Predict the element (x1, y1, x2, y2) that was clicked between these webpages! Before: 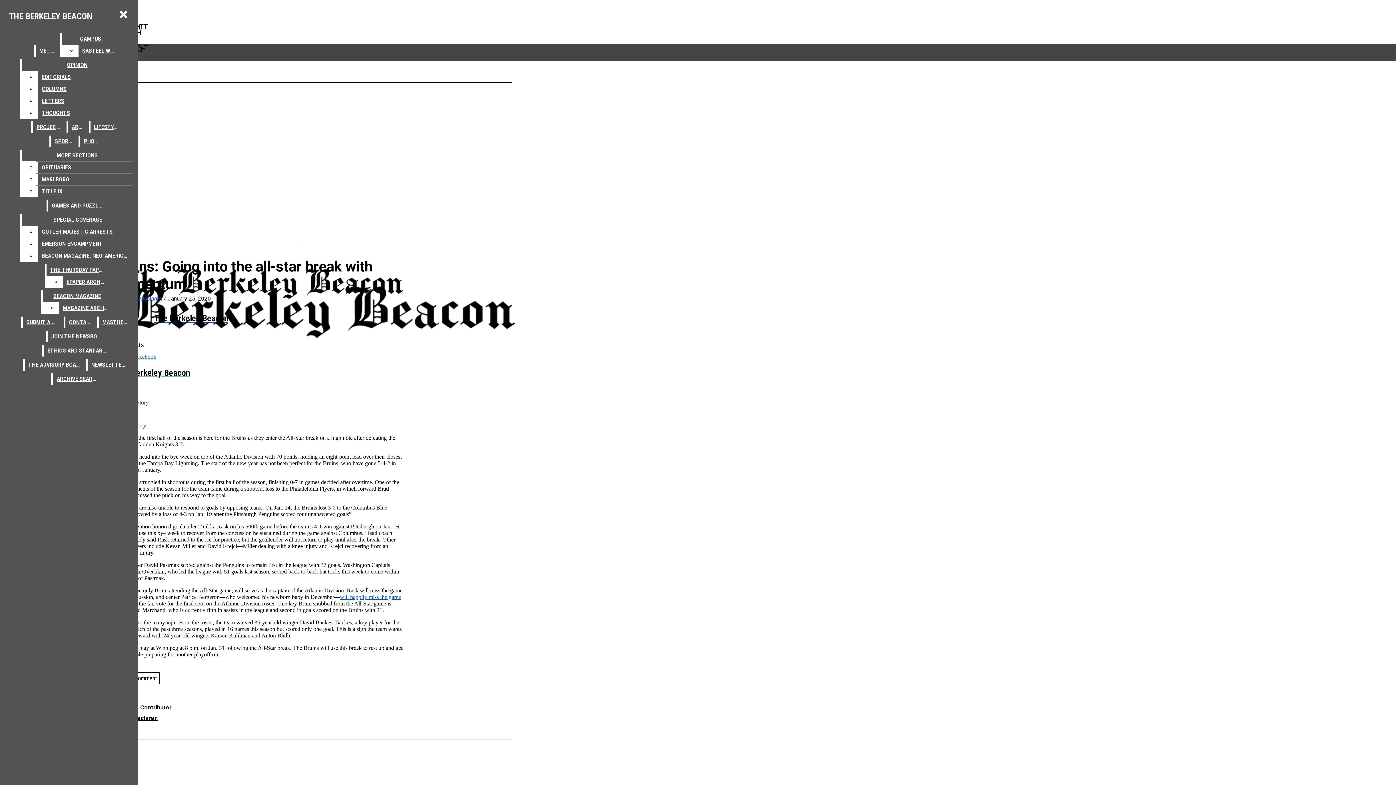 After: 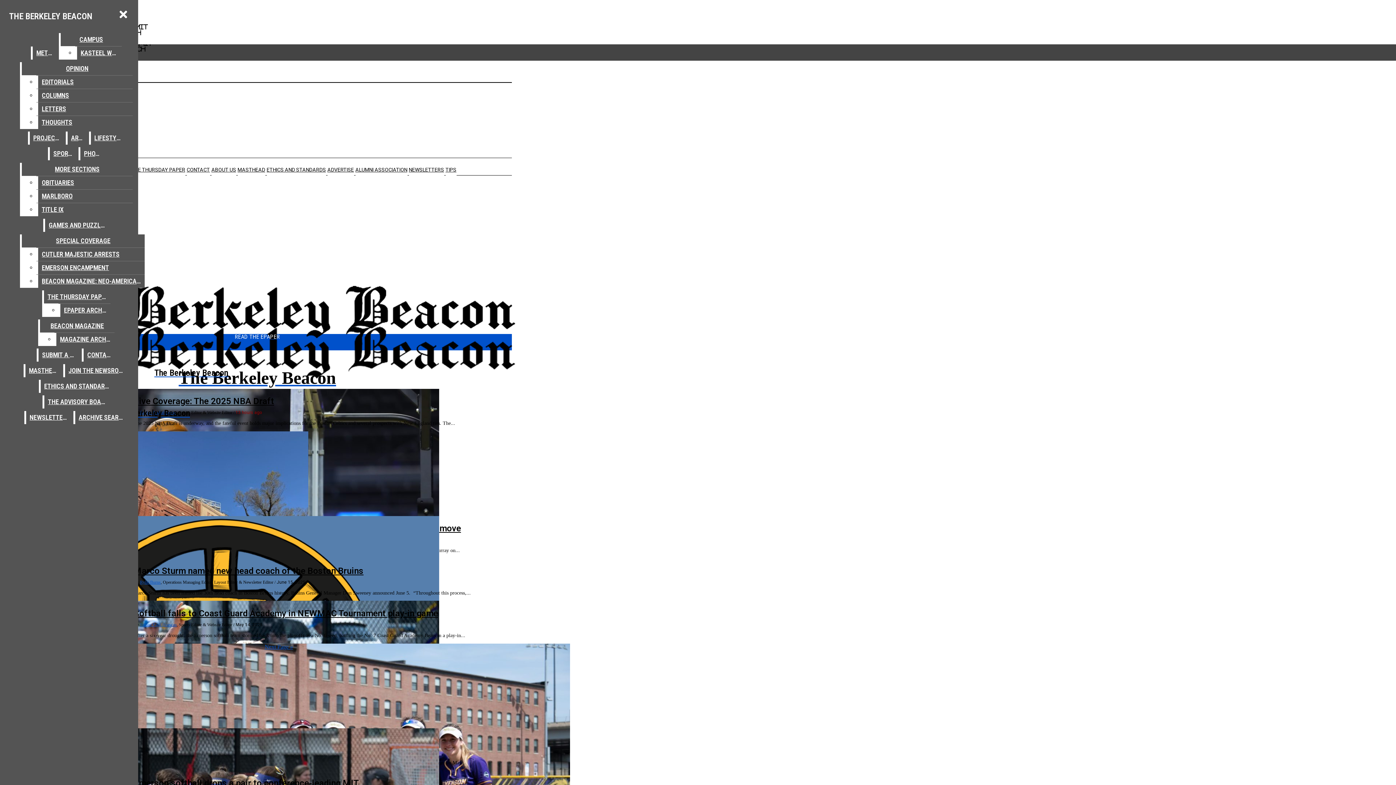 Action: bbox: (51, 135, 77, 147) label: SPORTS